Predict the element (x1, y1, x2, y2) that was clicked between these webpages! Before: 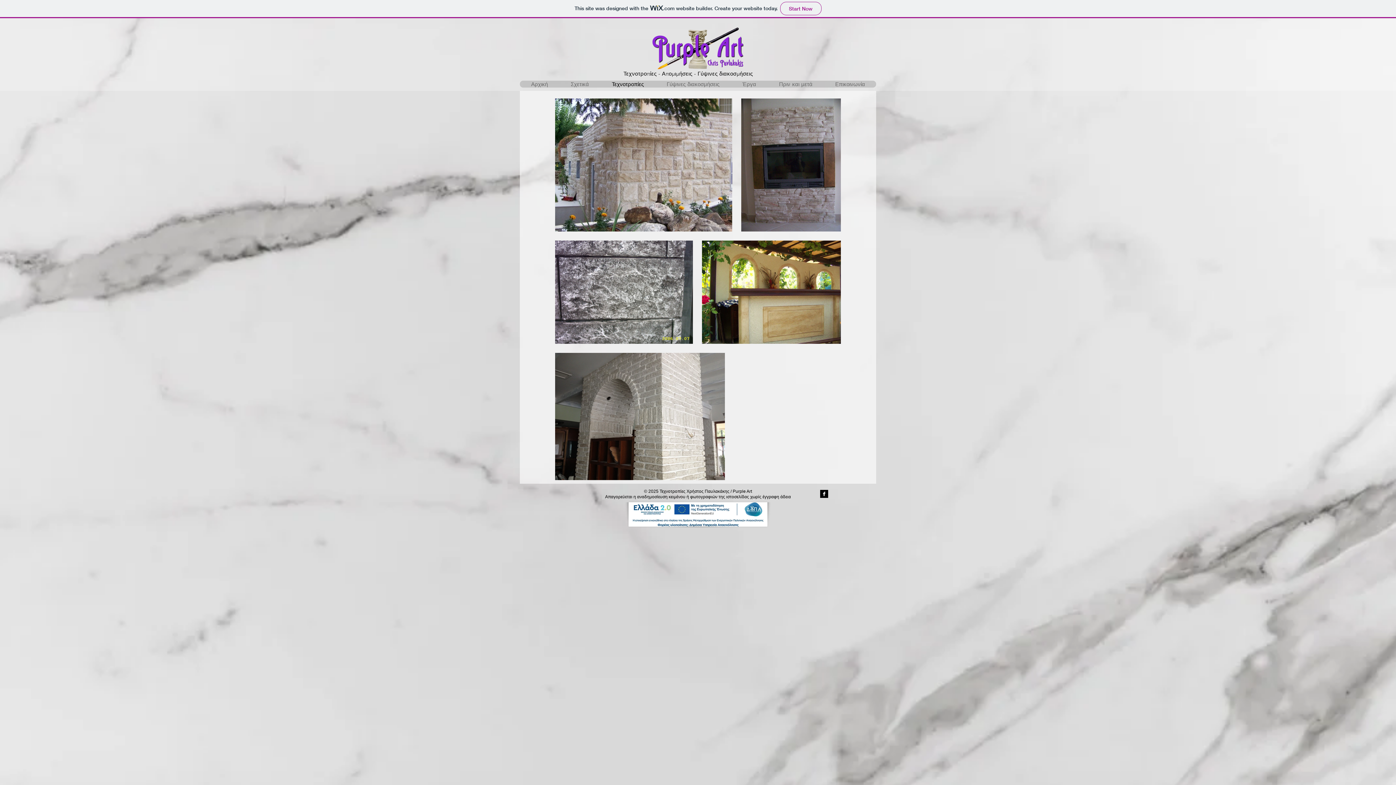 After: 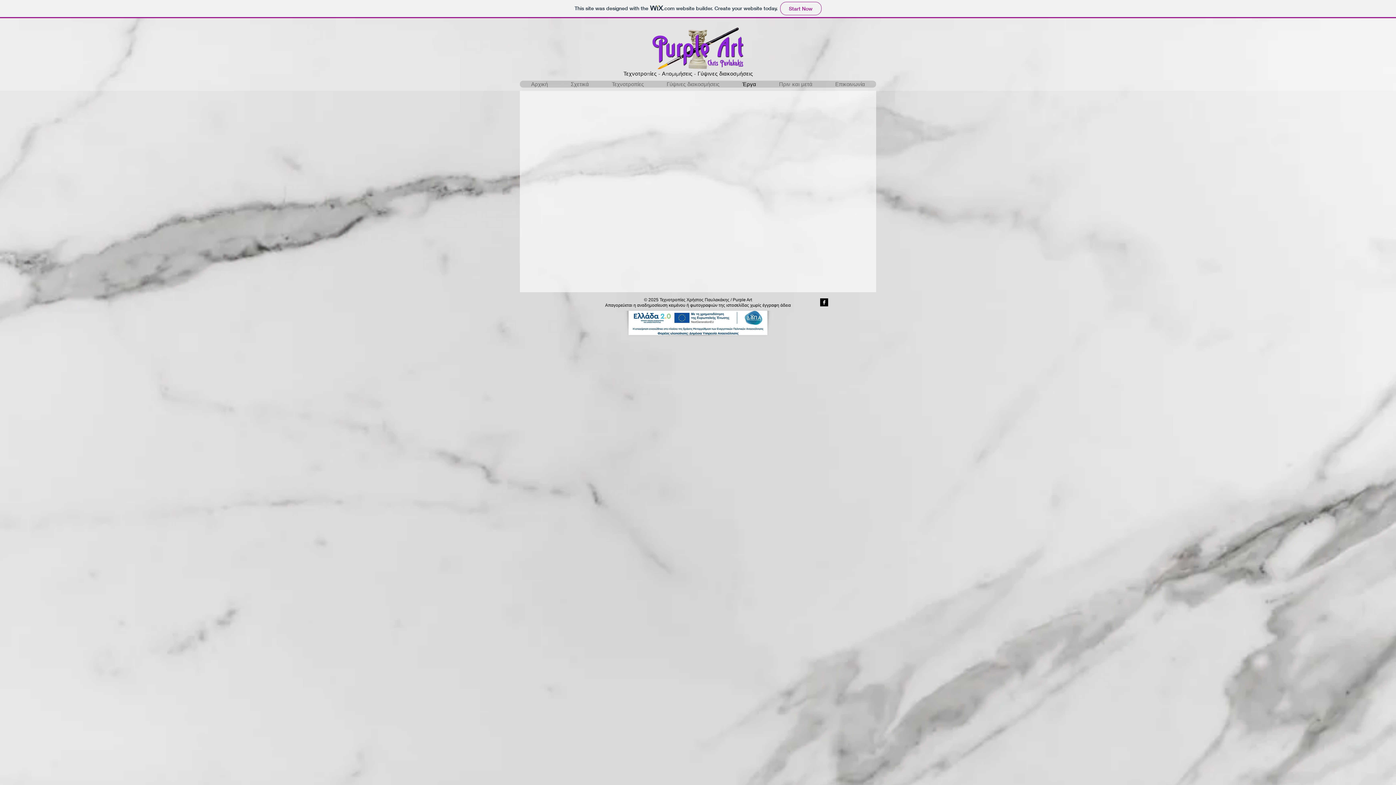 Action: bbox: (730, 80, 767, 87) label: Έργα